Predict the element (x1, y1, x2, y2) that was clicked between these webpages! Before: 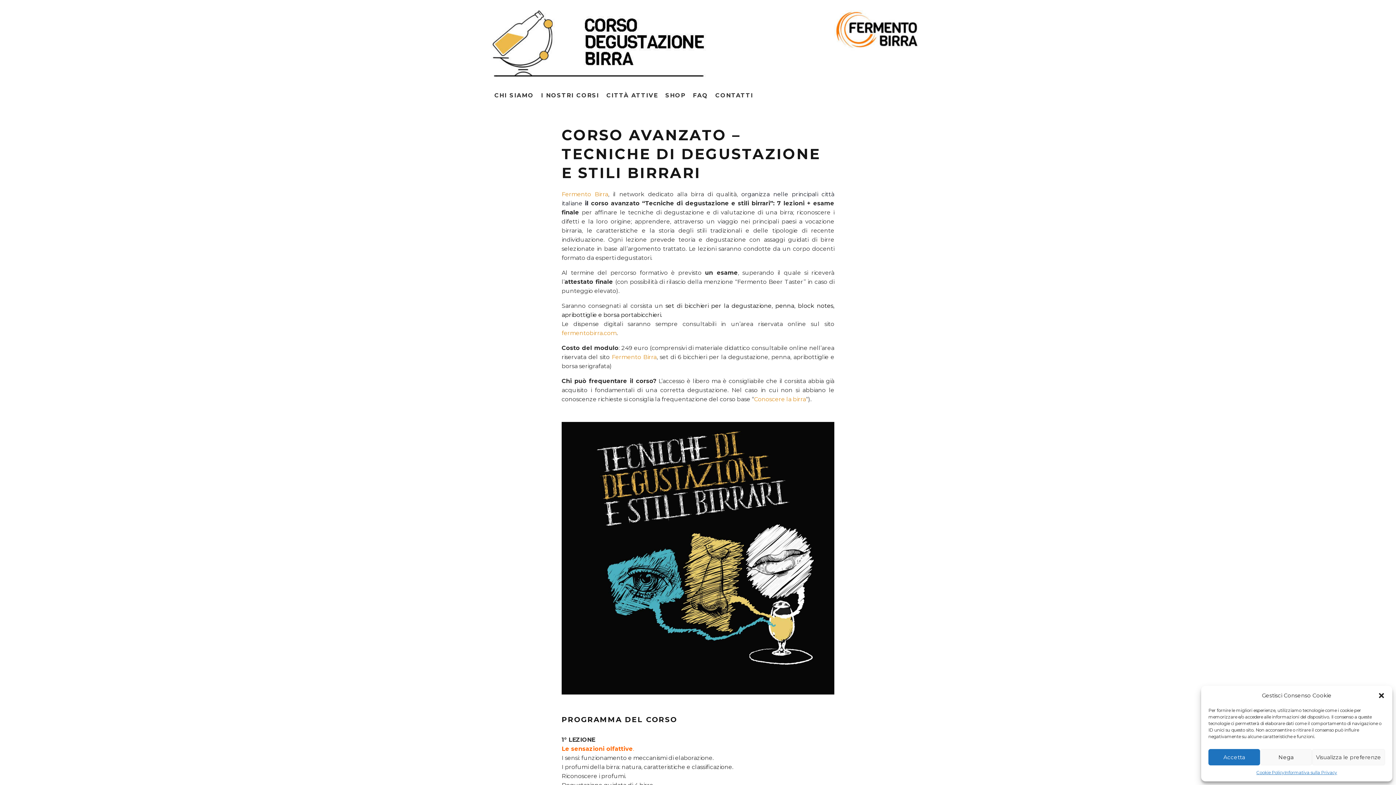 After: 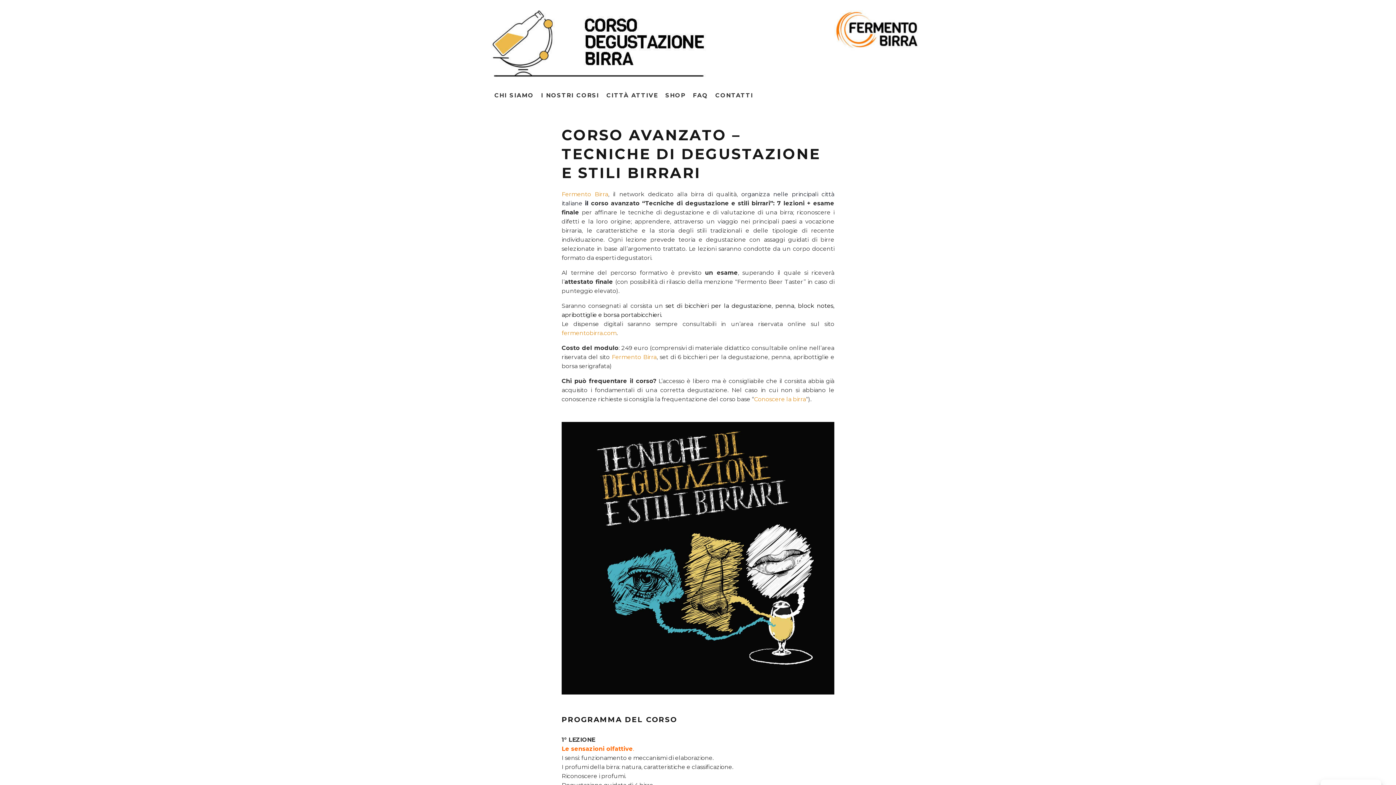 Action: label: Nega bbox: (1260, 749, 1312, 765)